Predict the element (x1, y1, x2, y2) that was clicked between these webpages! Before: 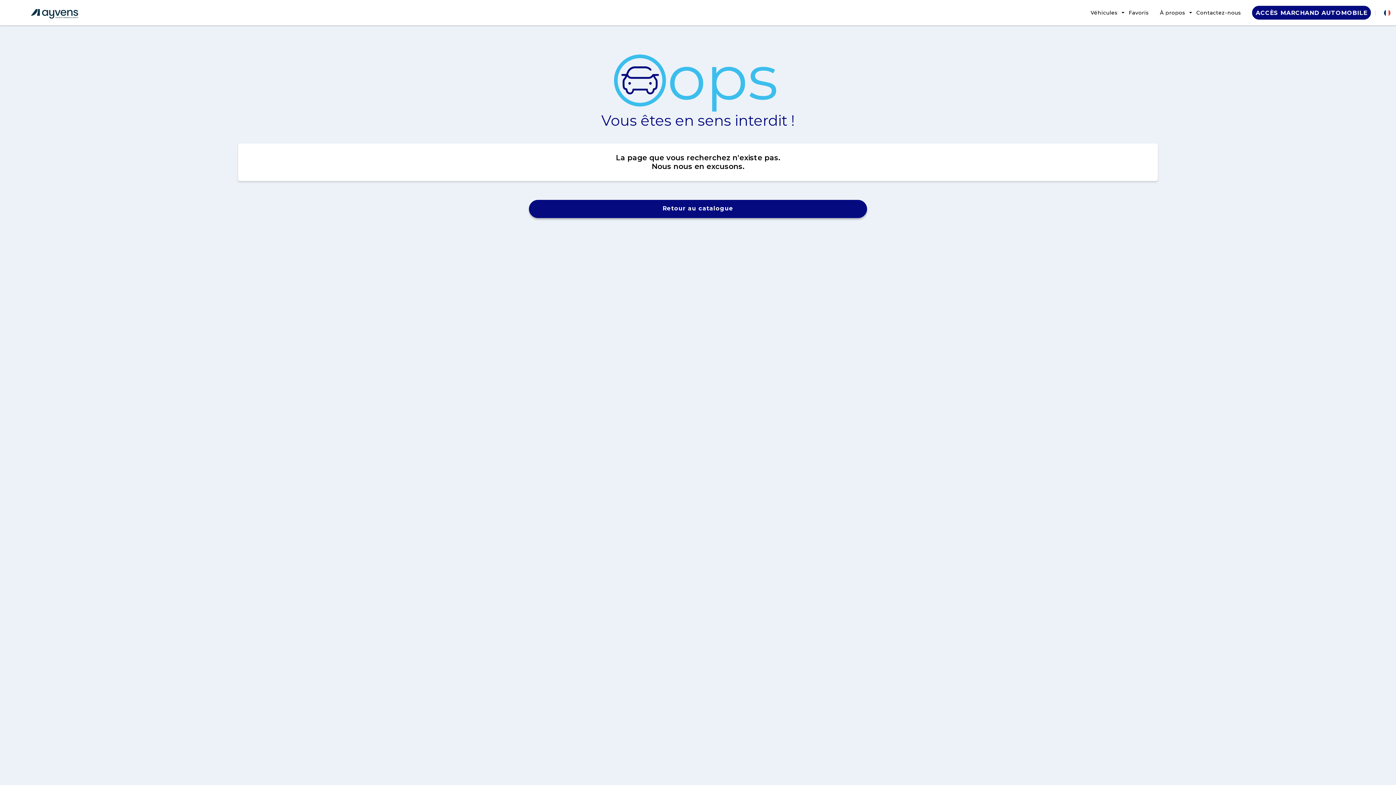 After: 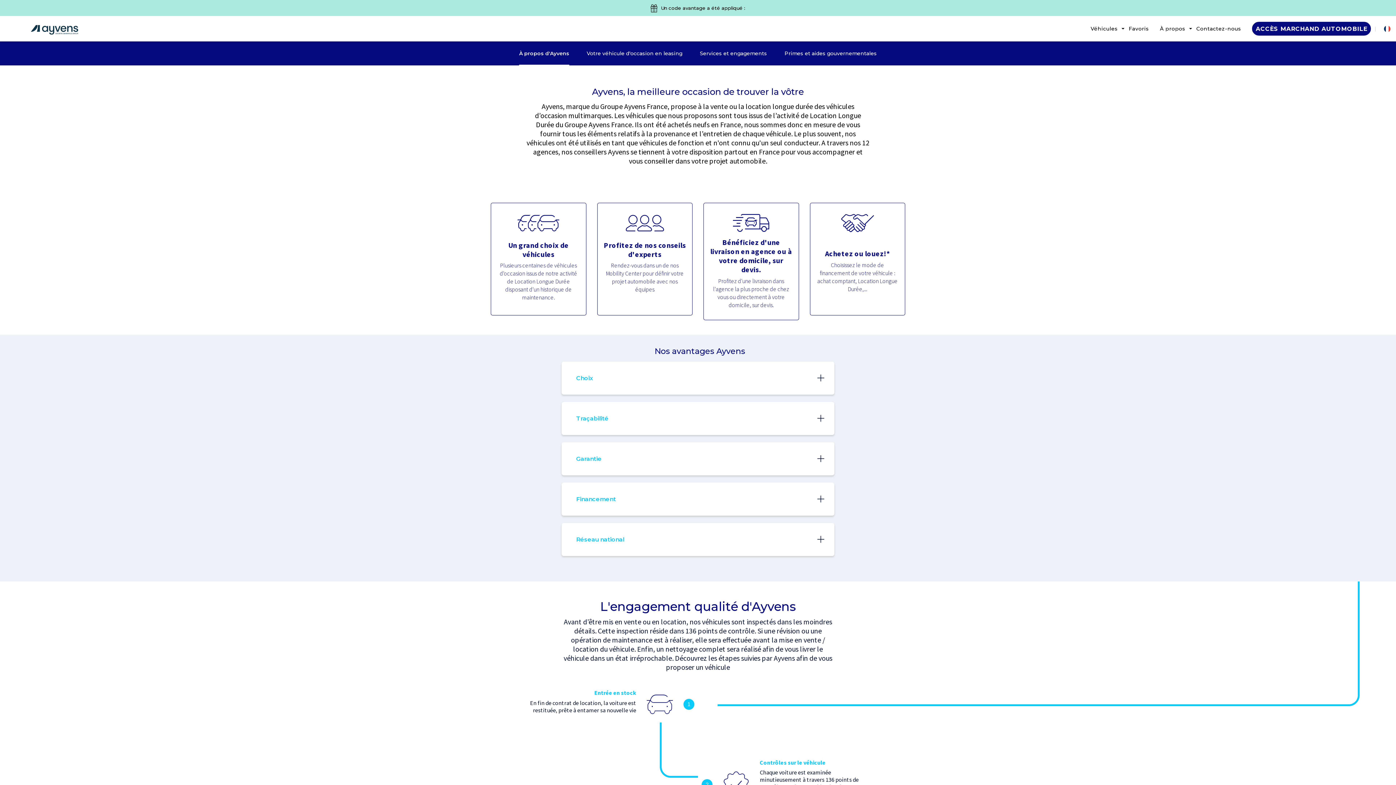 Action: bbox: (1156, 2, 1193, 23) label: À propos